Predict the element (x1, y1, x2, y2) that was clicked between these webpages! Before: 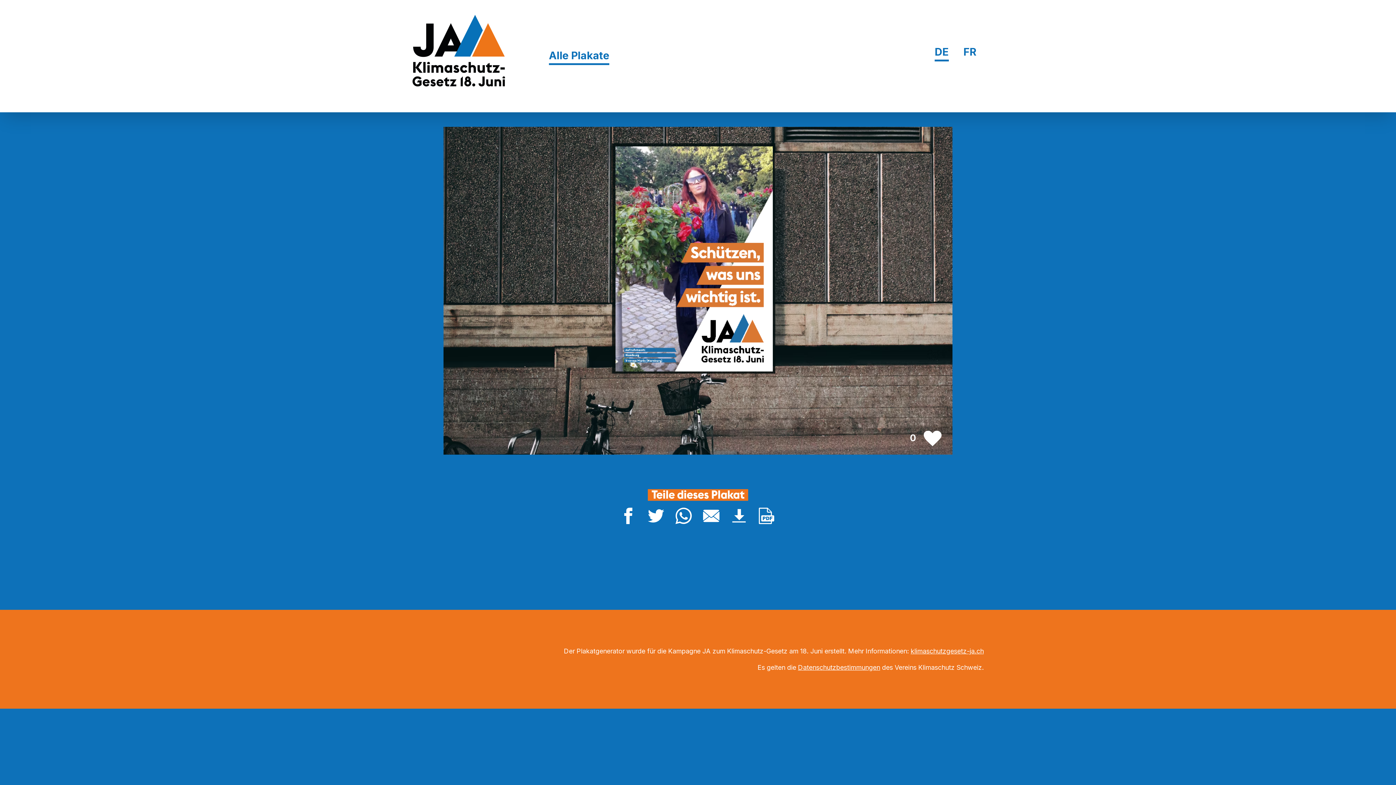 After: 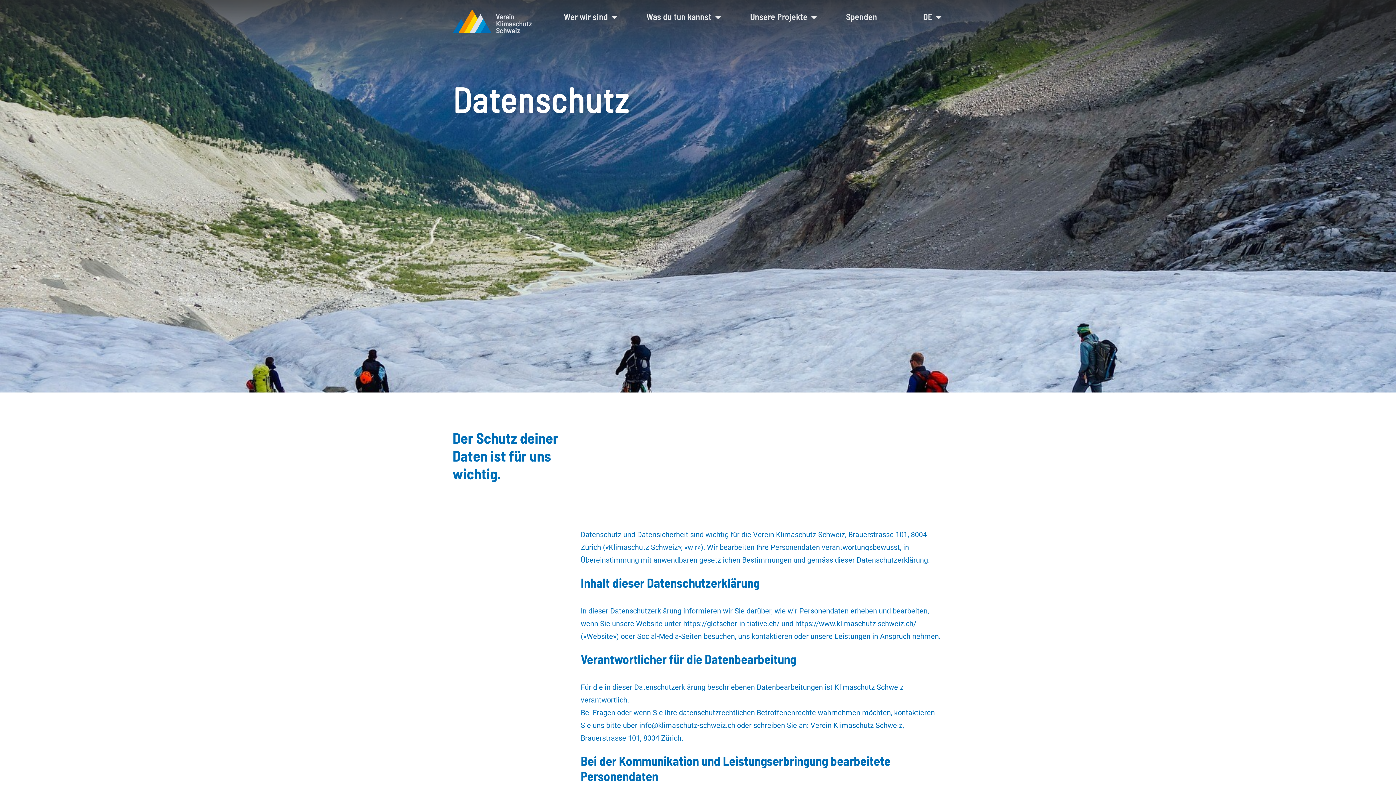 Action: bbox: (798, 663, 880, 671) label: Datenschutzbestimmungen